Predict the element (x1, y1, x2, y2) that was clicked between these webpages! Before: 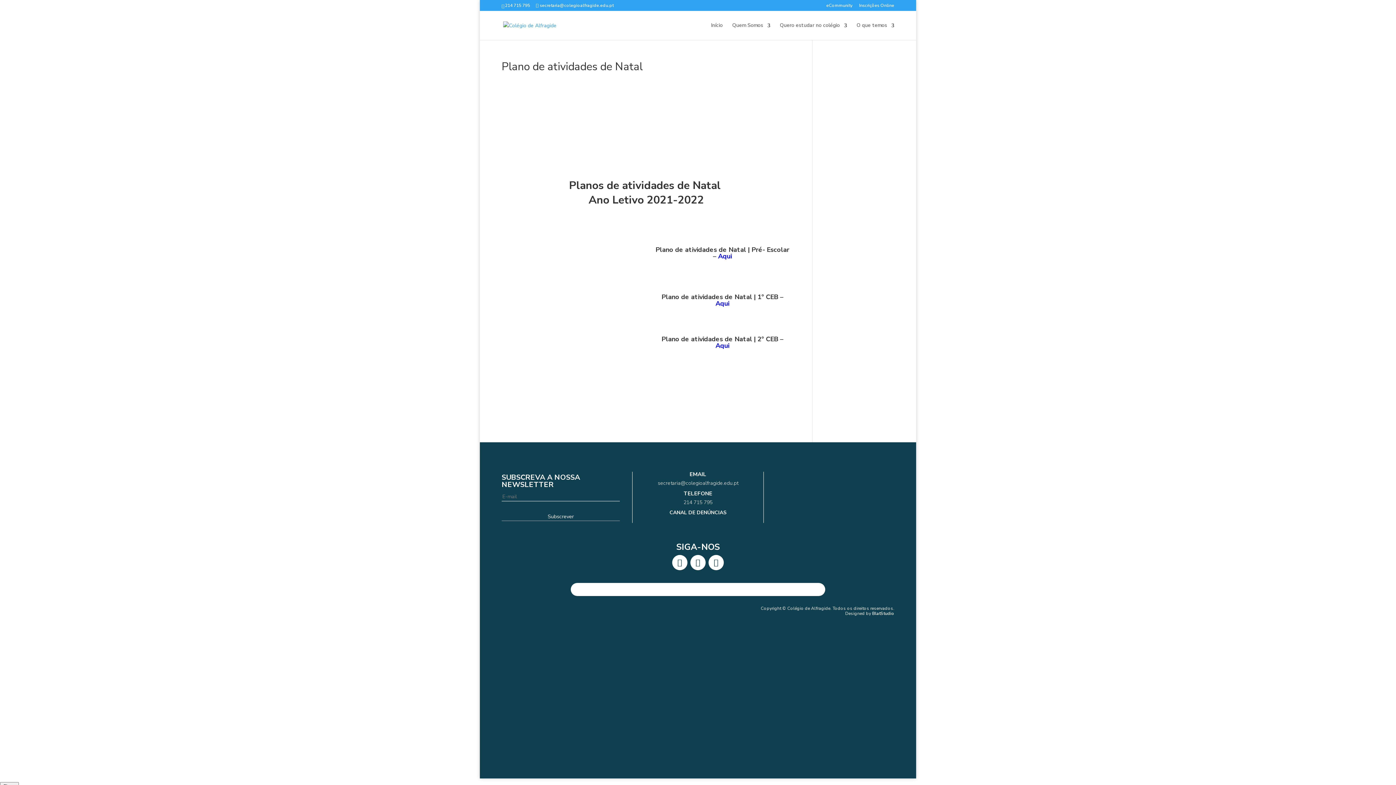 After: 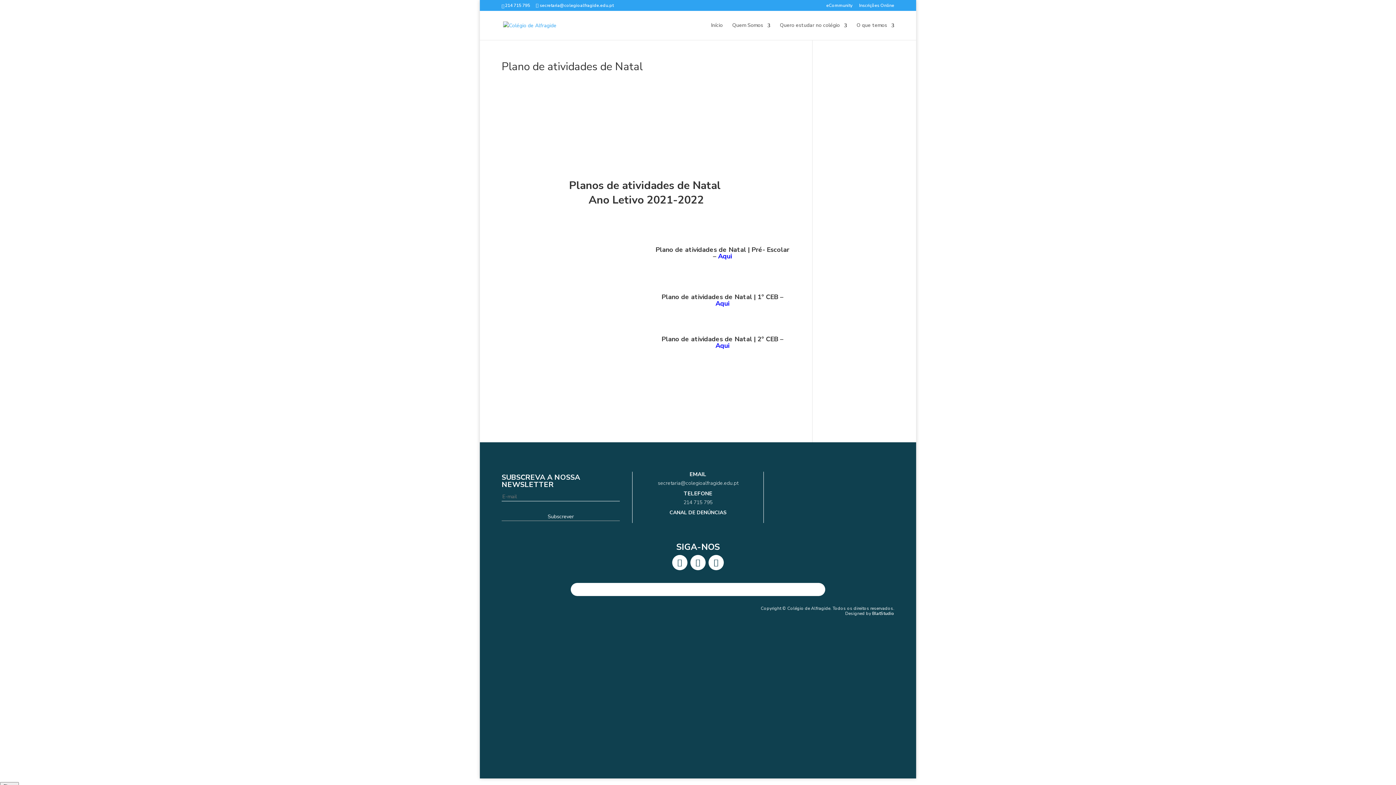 Action: bbox: (708, 555, 724, 570)